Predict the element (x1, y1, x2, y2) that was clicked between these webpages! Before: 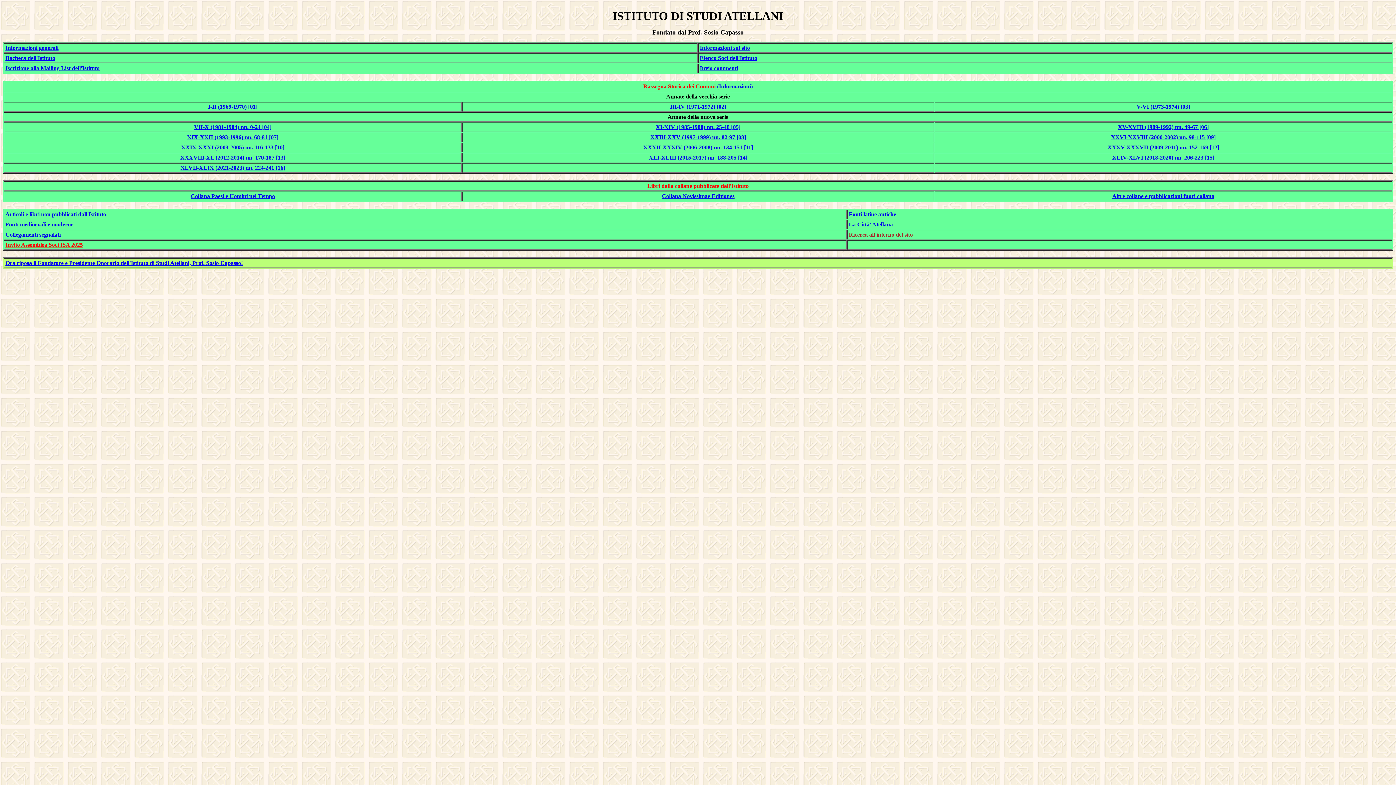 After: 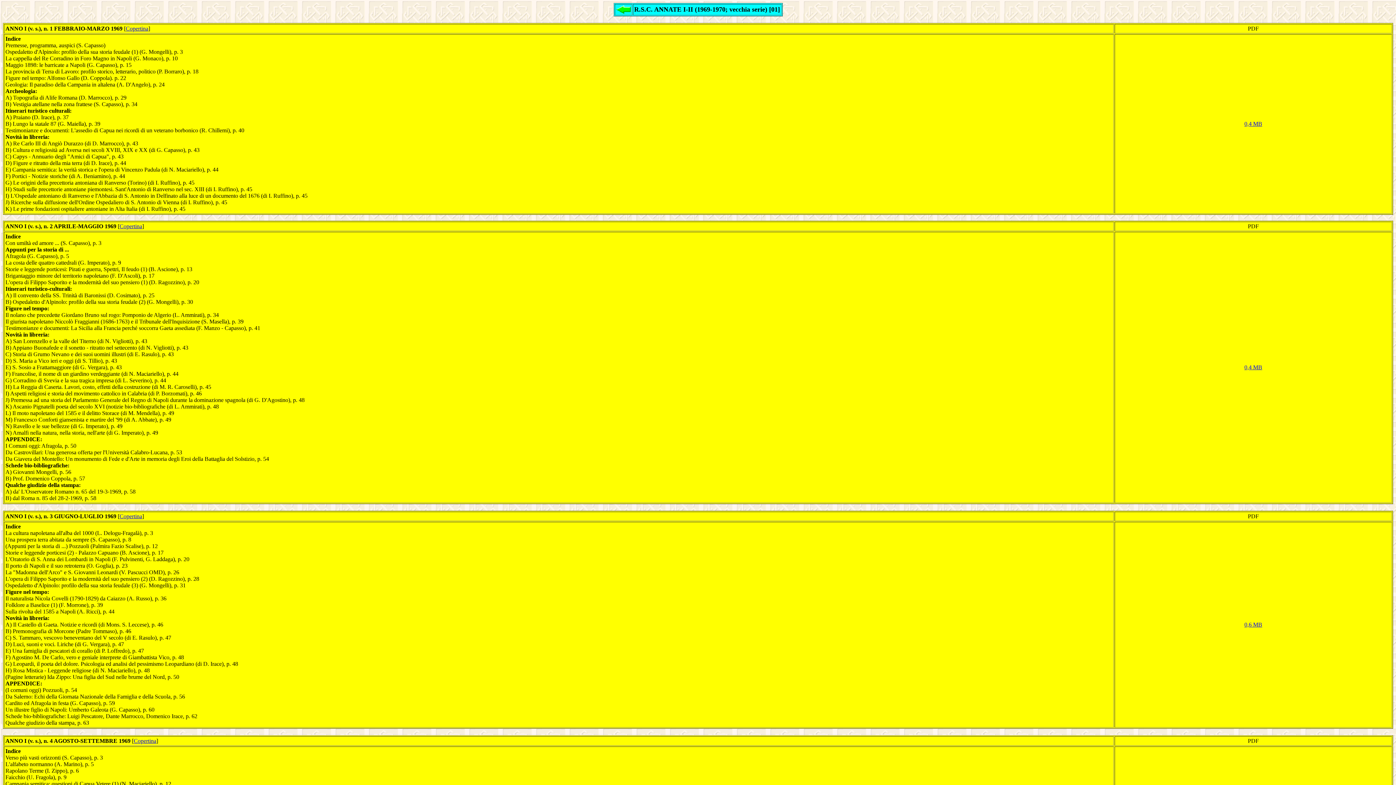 Action: bbox: (208, 103, 257, 109) label: I-II (1969-1970) [01]